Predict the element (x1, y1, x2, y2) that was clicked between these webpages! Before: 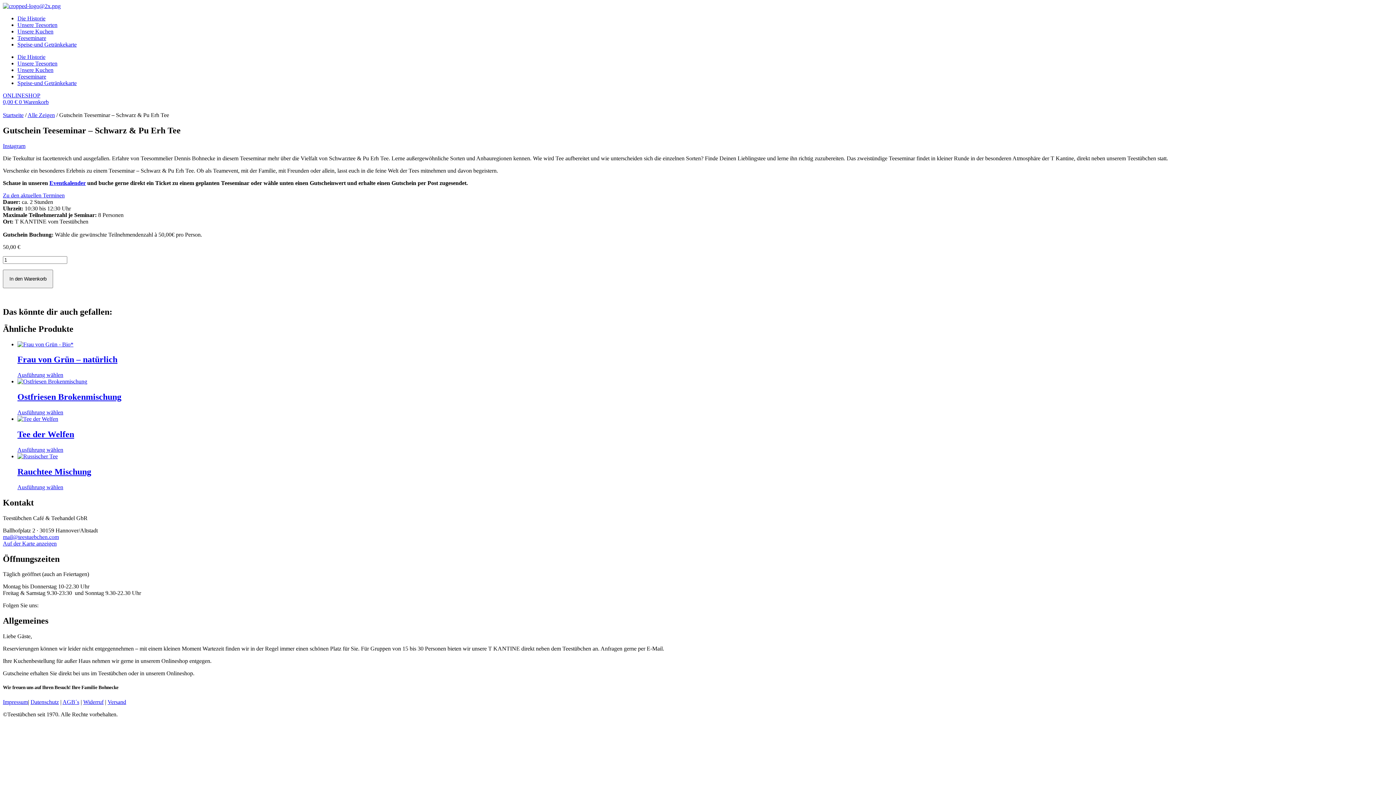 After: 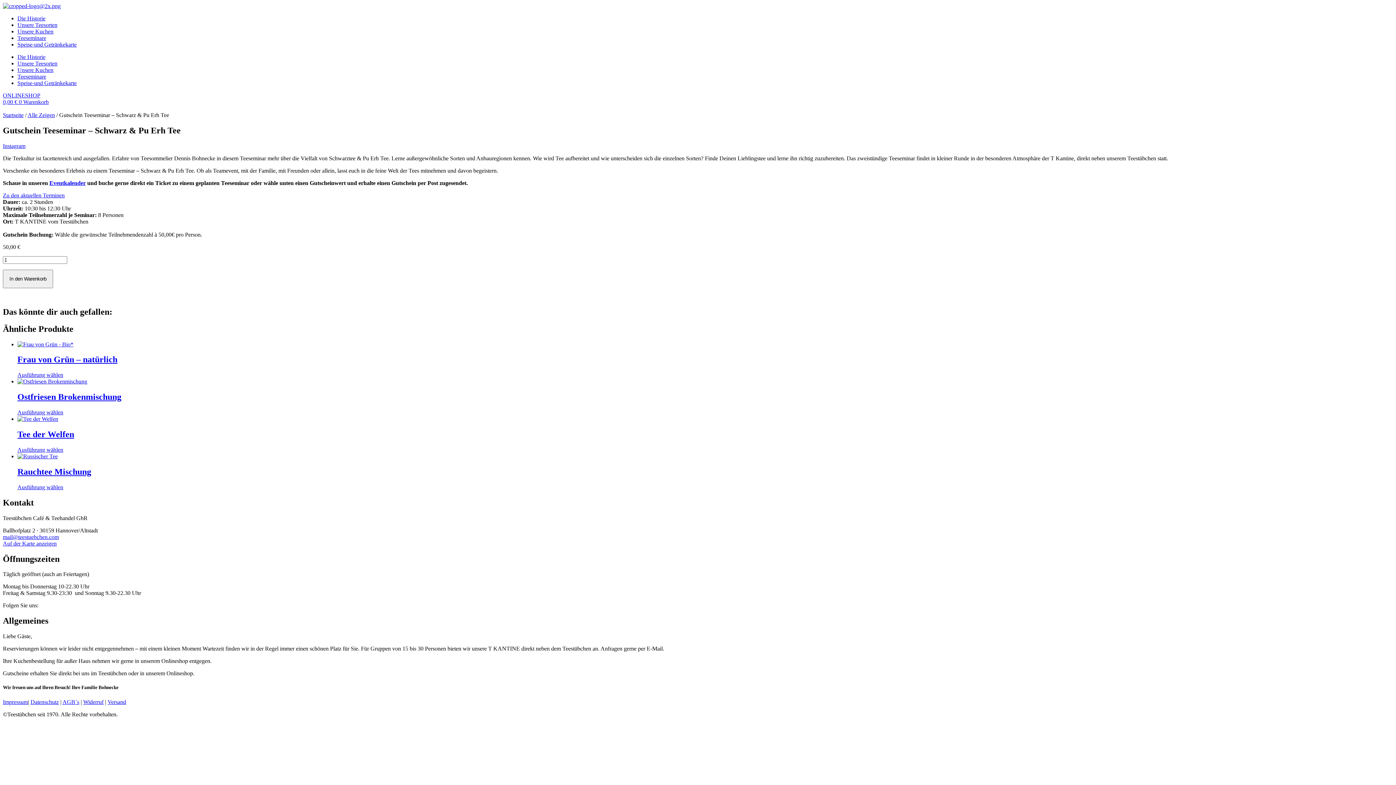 Action: label: Instagram bbox: (2, 142, 25, 149)